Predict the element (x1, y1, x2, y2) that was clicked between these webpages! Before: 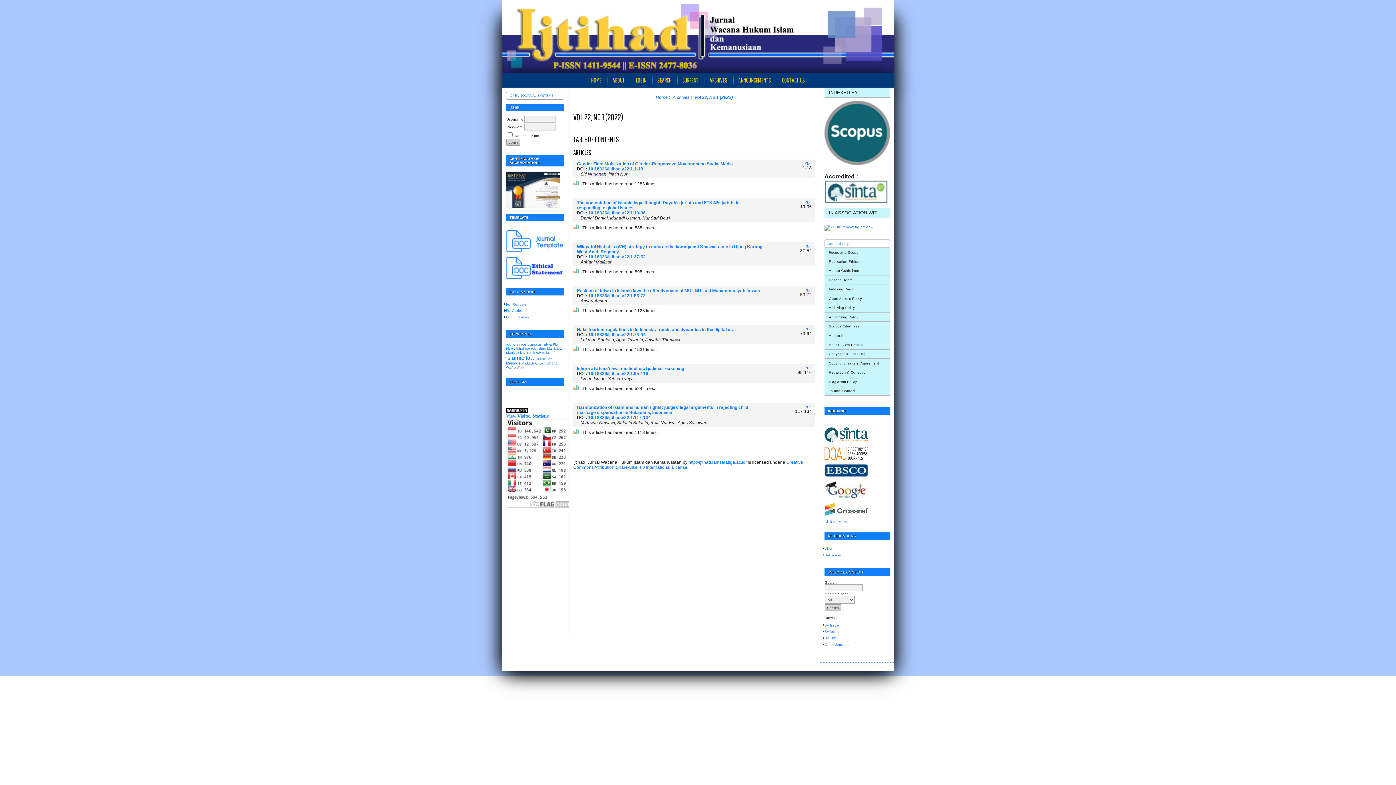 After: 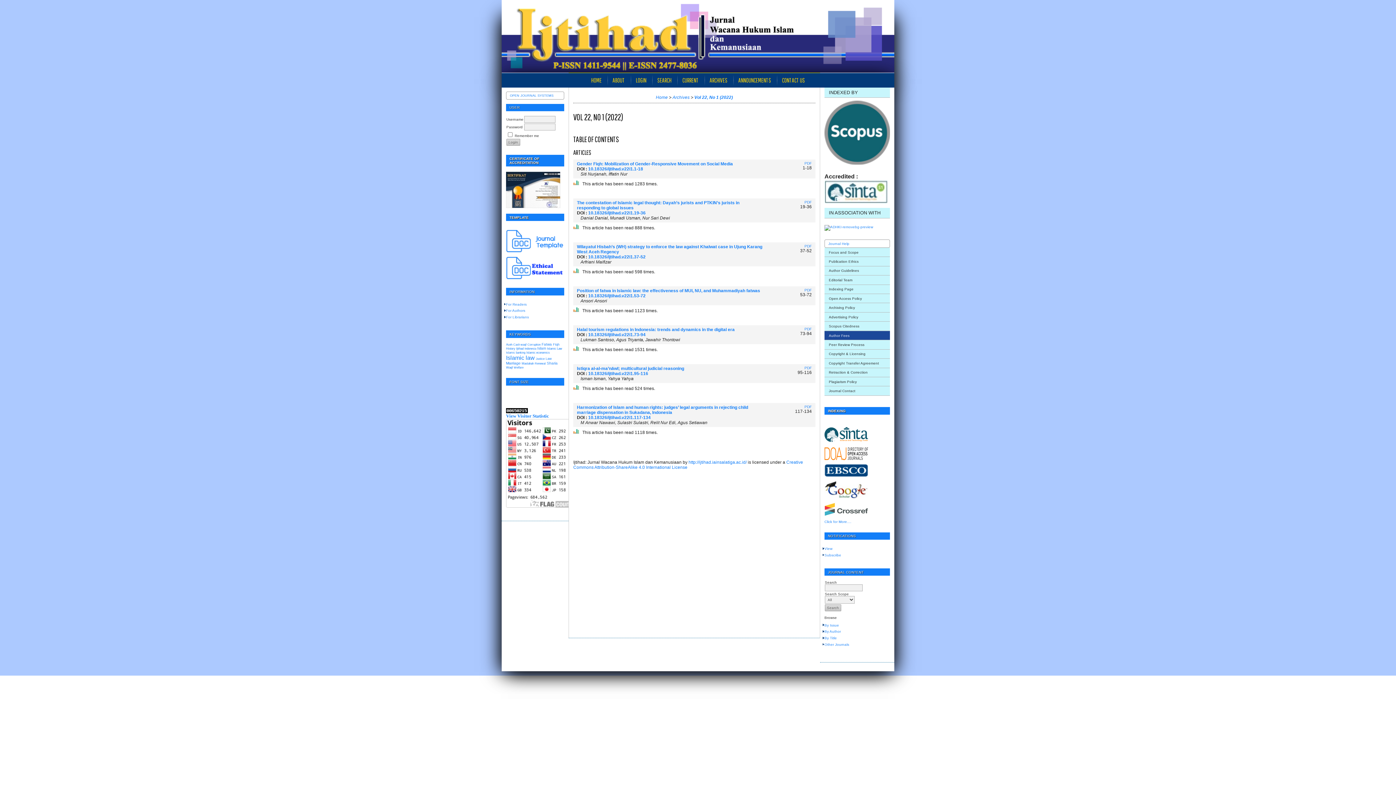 Action: label: Author Fees bbox: (824, 331, 890, 340)